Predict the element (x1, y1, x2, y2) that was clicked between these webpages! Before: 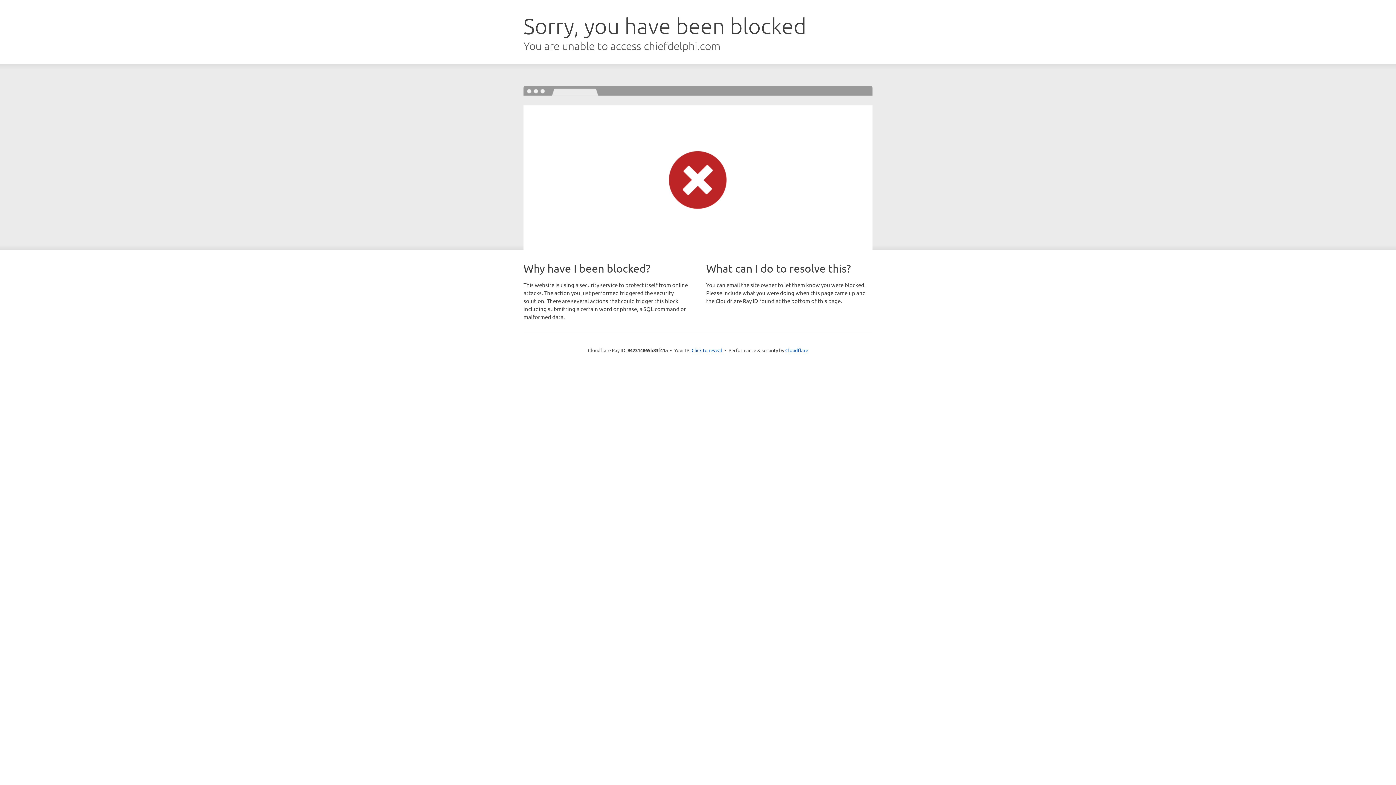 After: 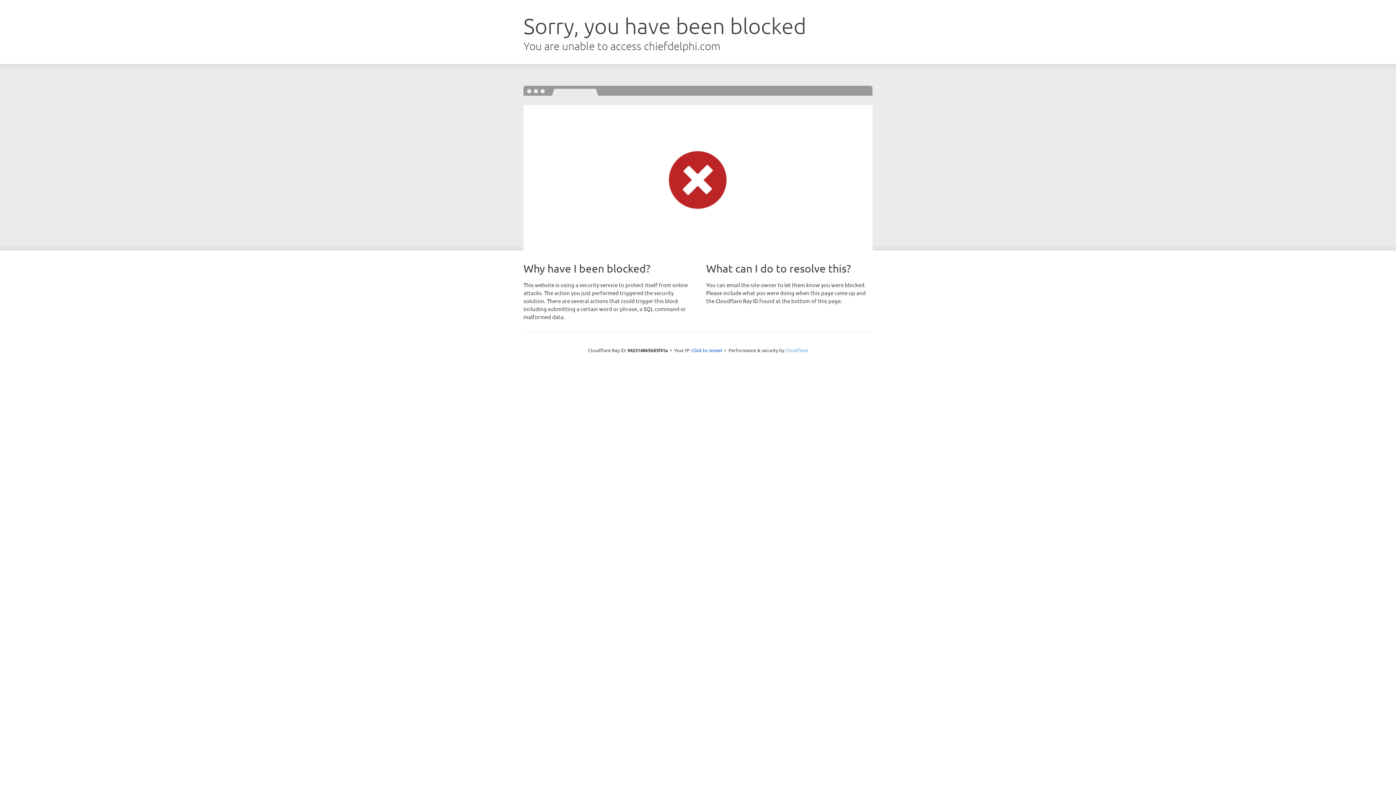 Action: bbox: (785, 347, 808, 353) label: Cloudflare